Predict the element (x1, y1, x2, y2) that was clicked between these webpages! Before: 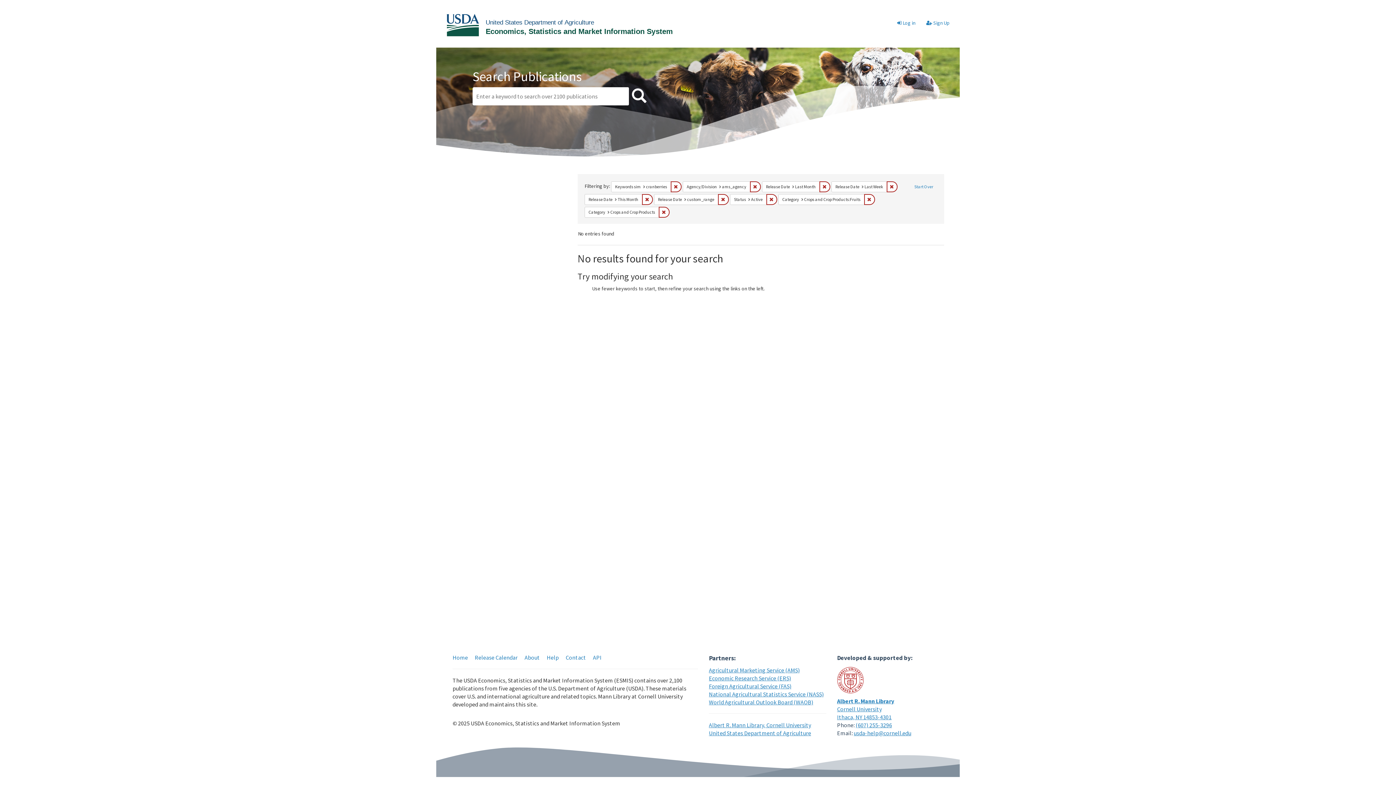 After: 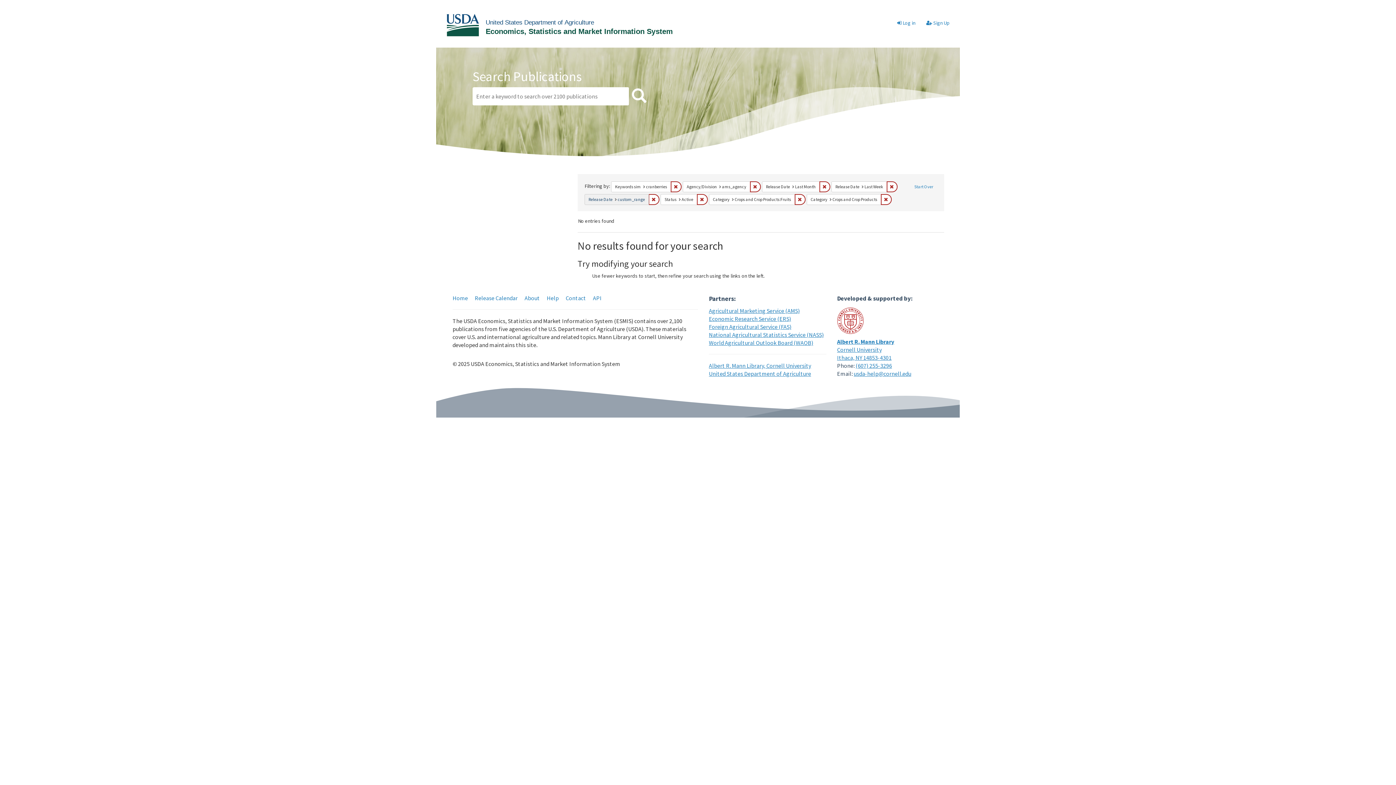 Action: label: Remove constraint Release Date: This Month bbox: (642, 194, 653, 204)